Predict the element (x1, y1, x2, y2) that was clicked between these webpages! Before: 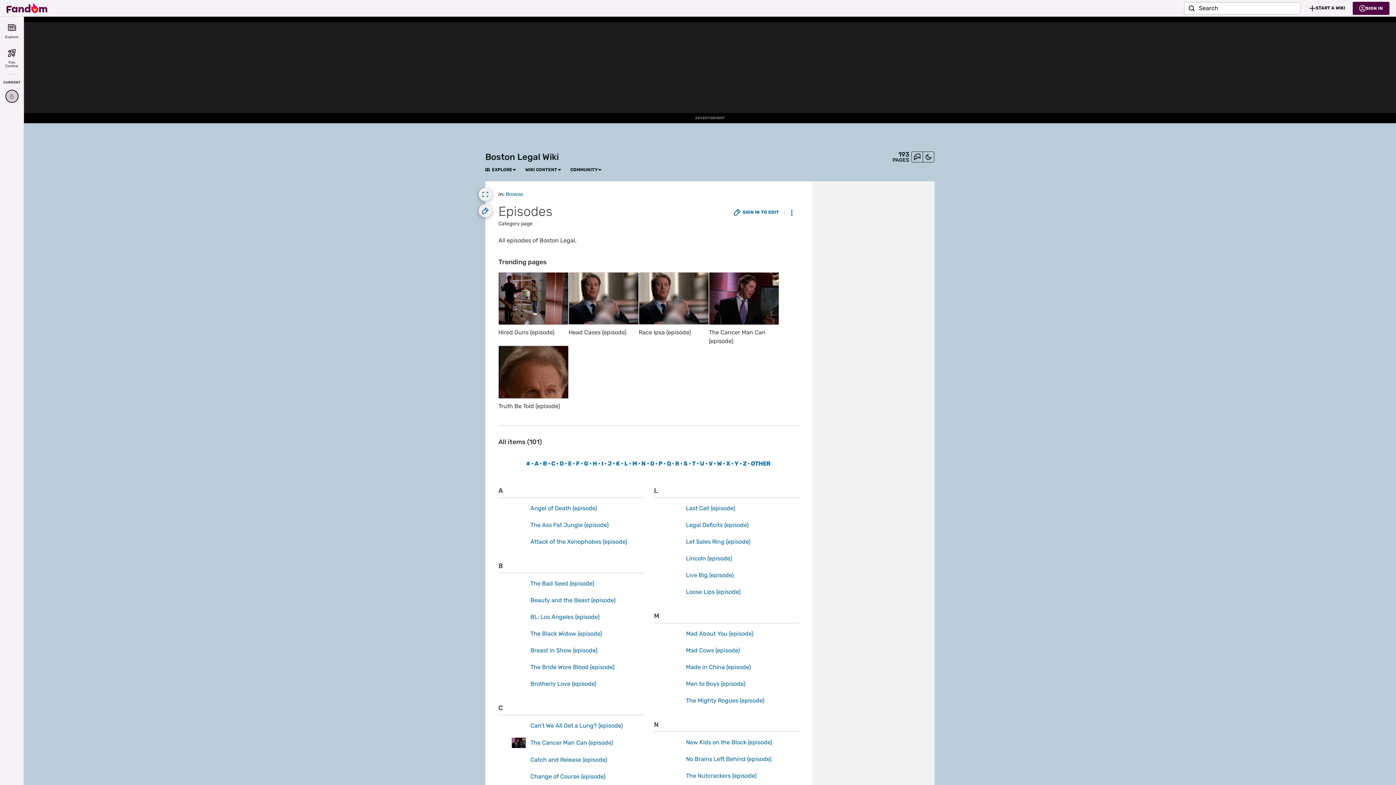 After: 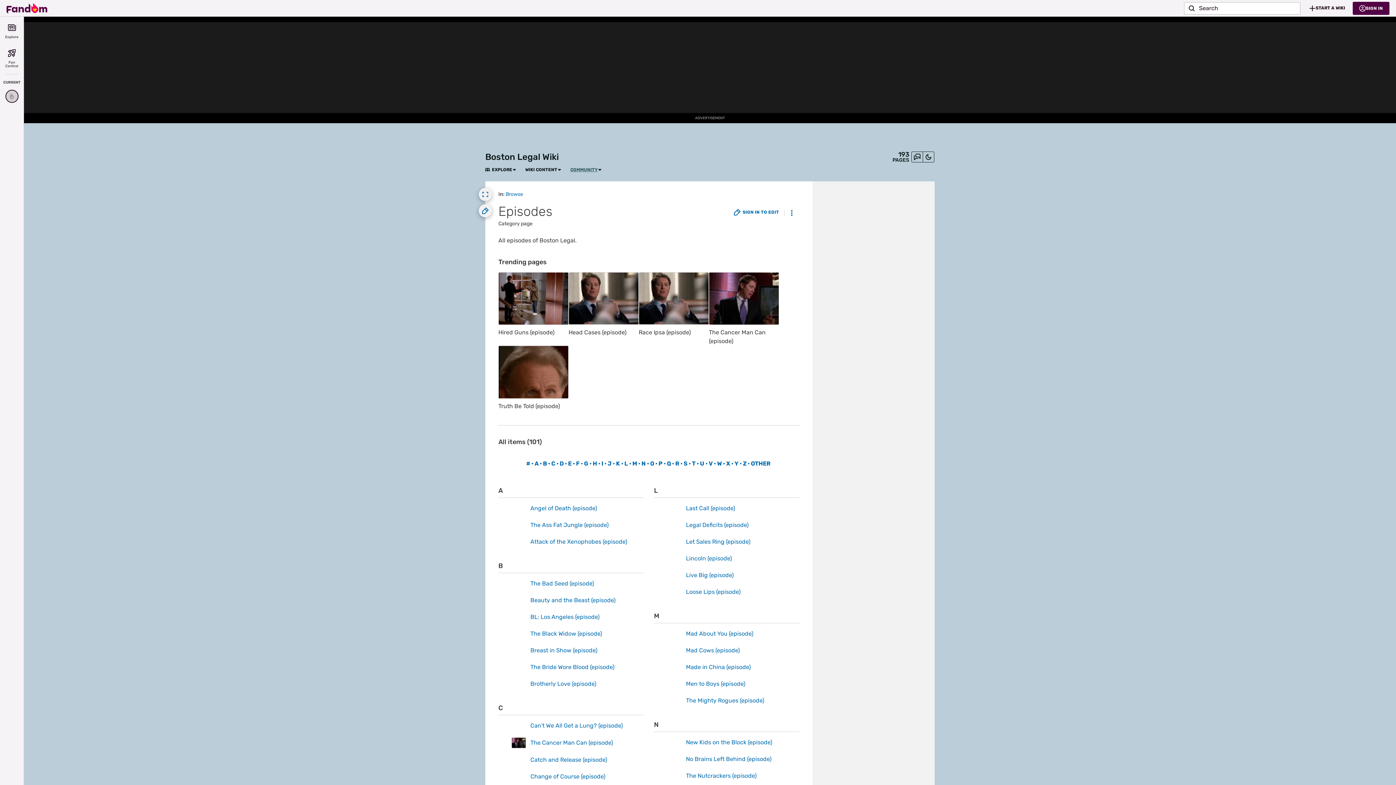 Action: bbox: (570, 167, 597, 172) label: COMMUNITY